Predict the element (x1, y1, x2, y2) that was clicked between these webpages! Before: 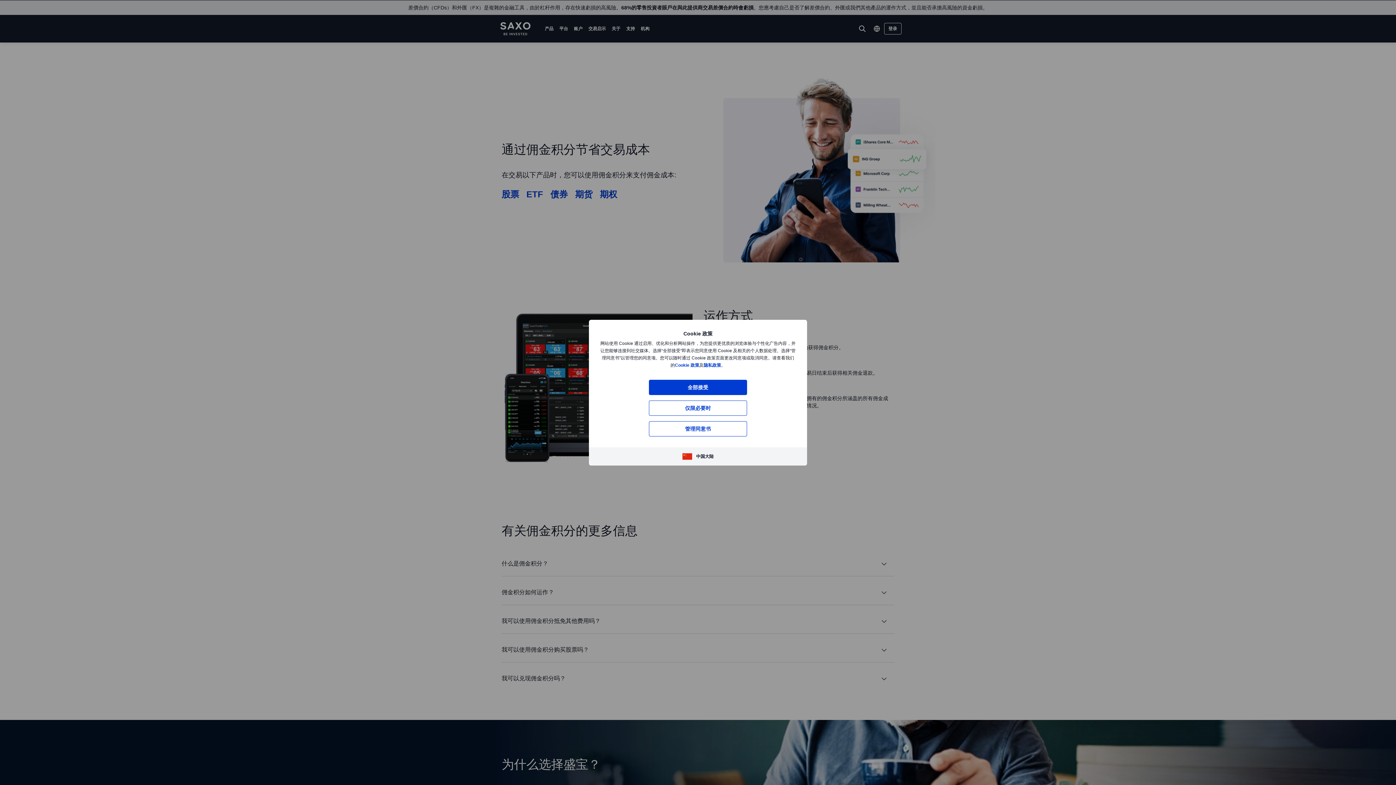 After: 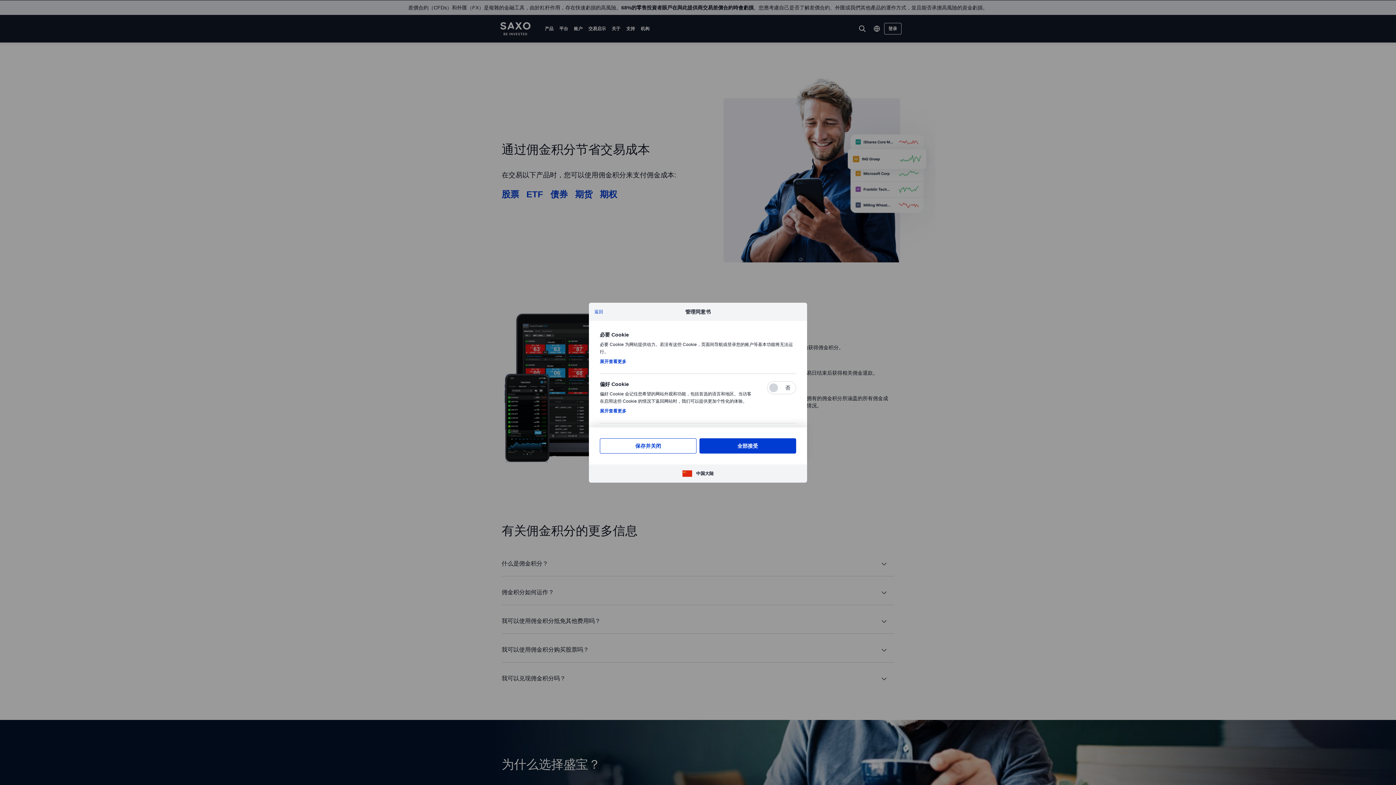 Action: bbox: (649, 421, 747, 436) label: 管理同意书